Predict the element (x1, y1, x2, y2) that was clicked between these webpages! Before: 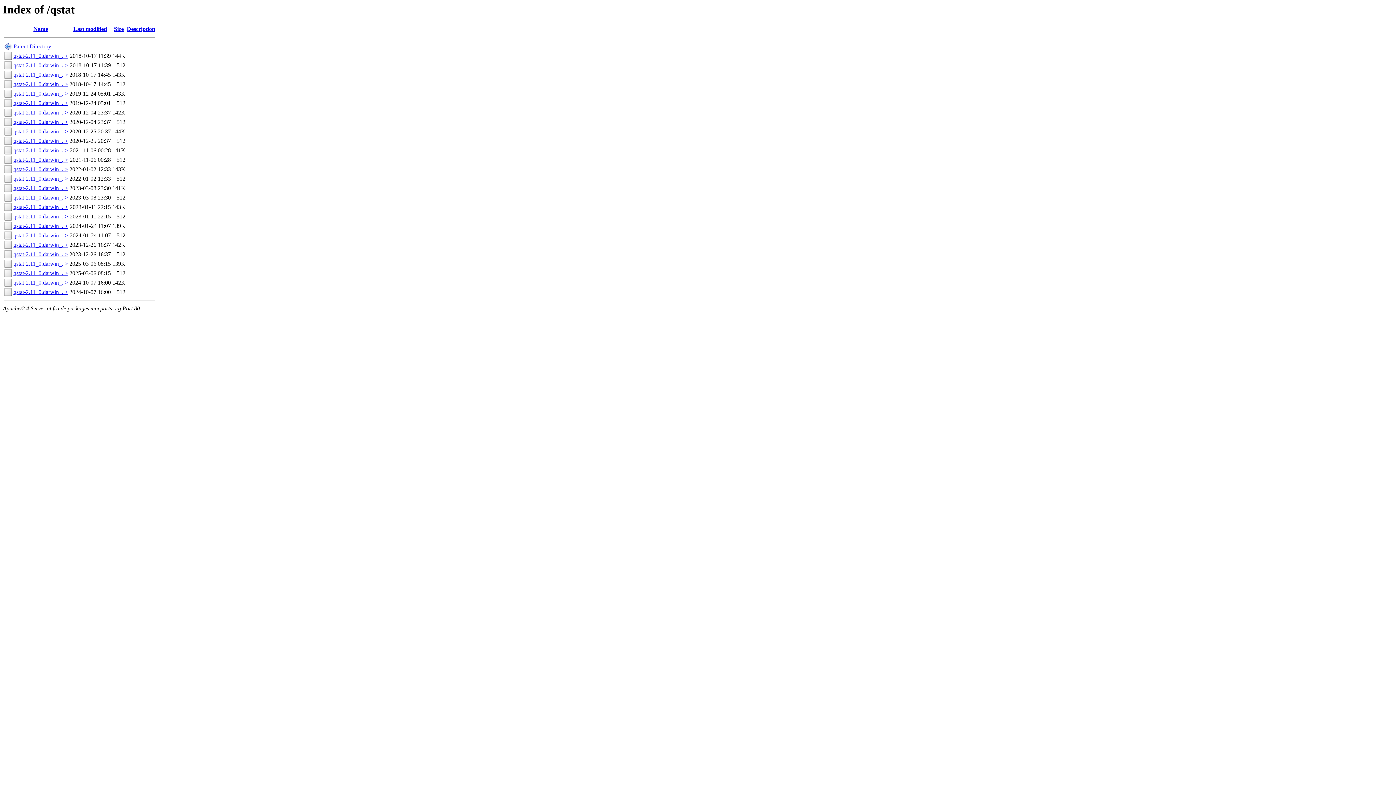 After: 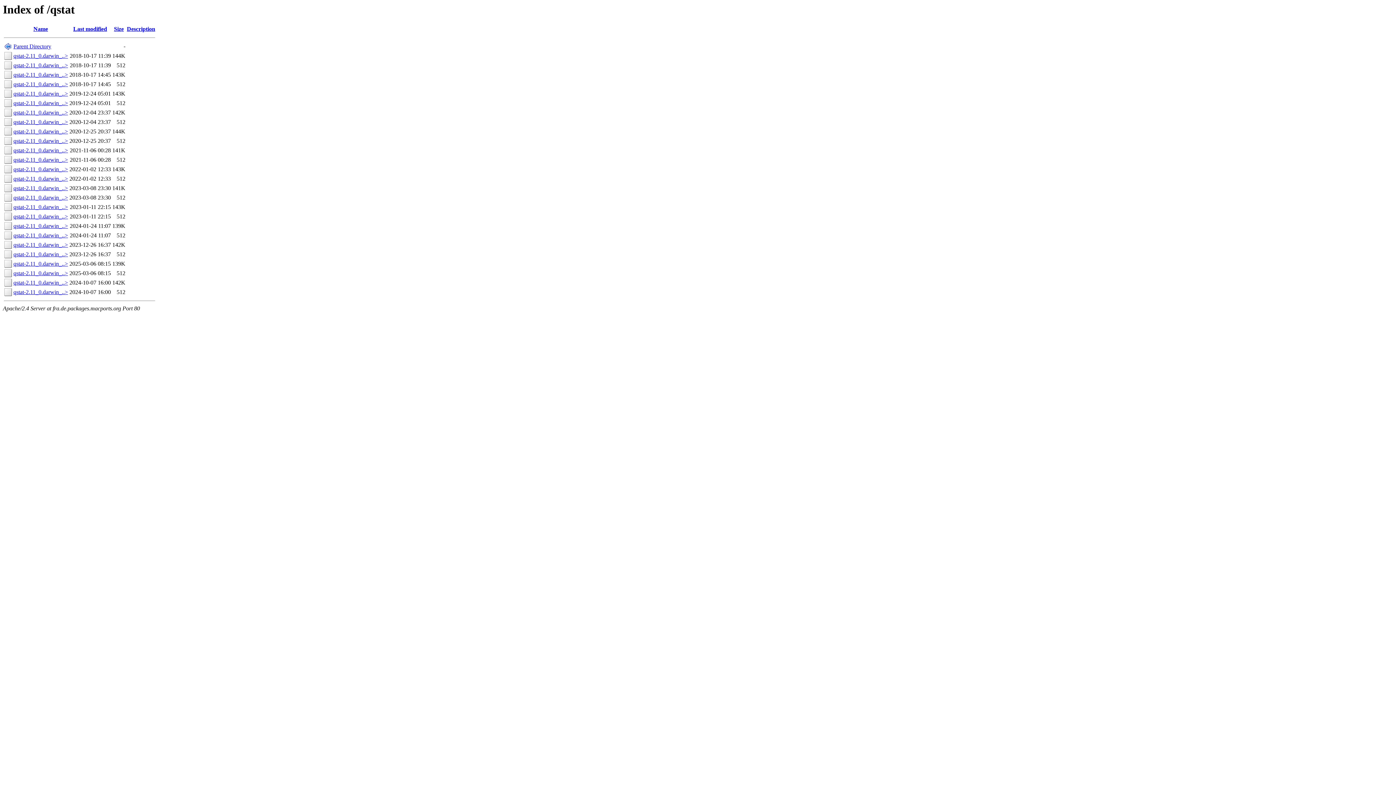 Action: label: qstat-2.11_0.darwin_..> bbox: (13, 251, 68, 257)